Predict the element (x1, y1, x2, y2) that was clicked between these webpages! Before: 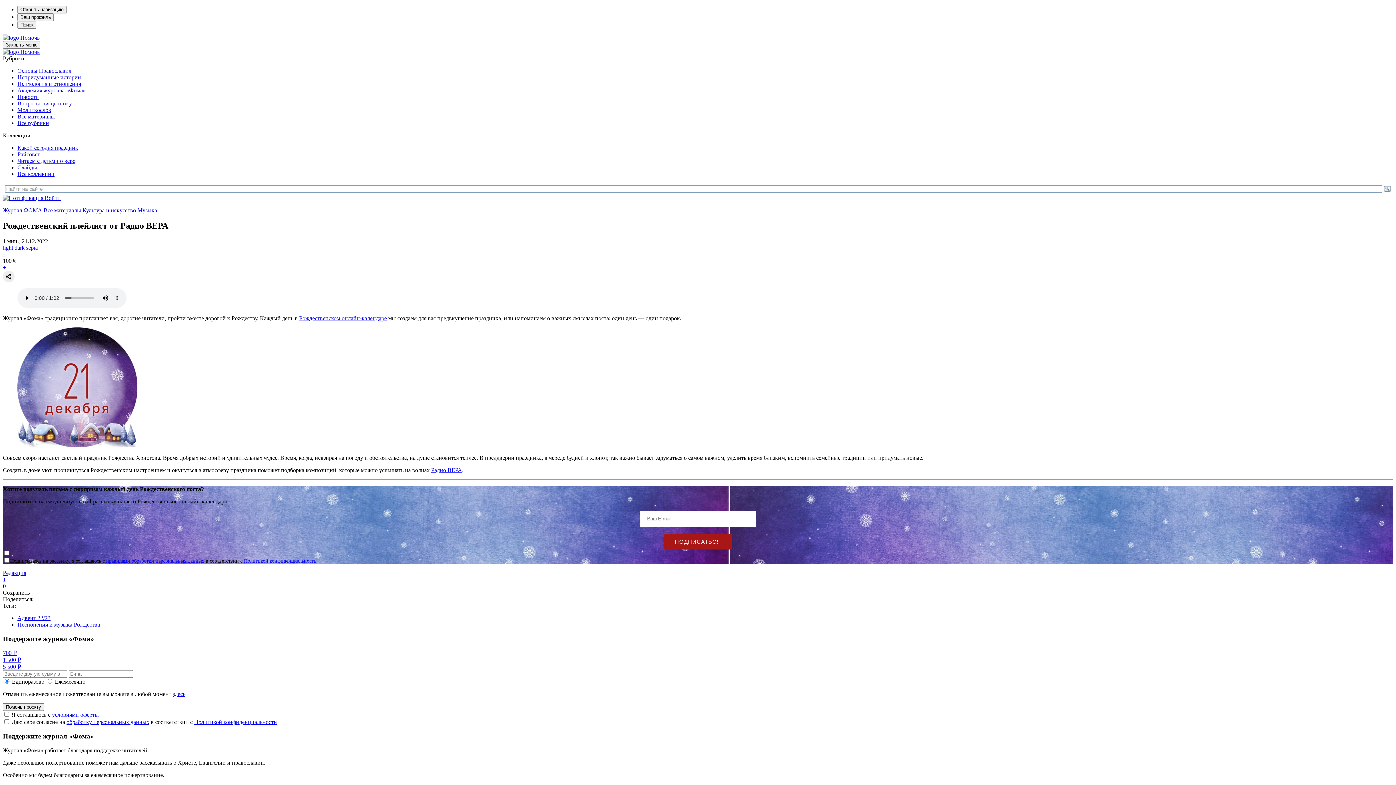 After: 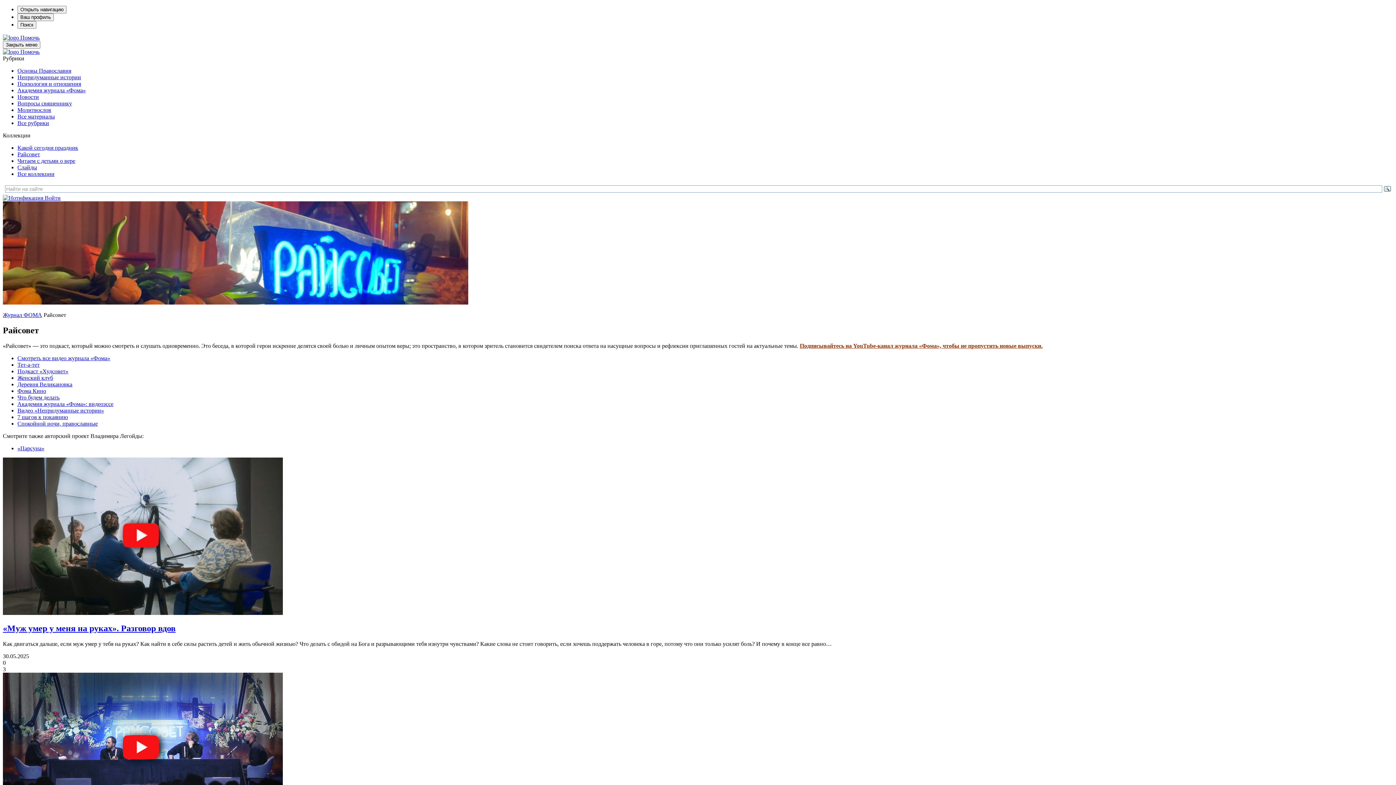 Action: bbox: (17, 151, 40, 157) label: Райсовет